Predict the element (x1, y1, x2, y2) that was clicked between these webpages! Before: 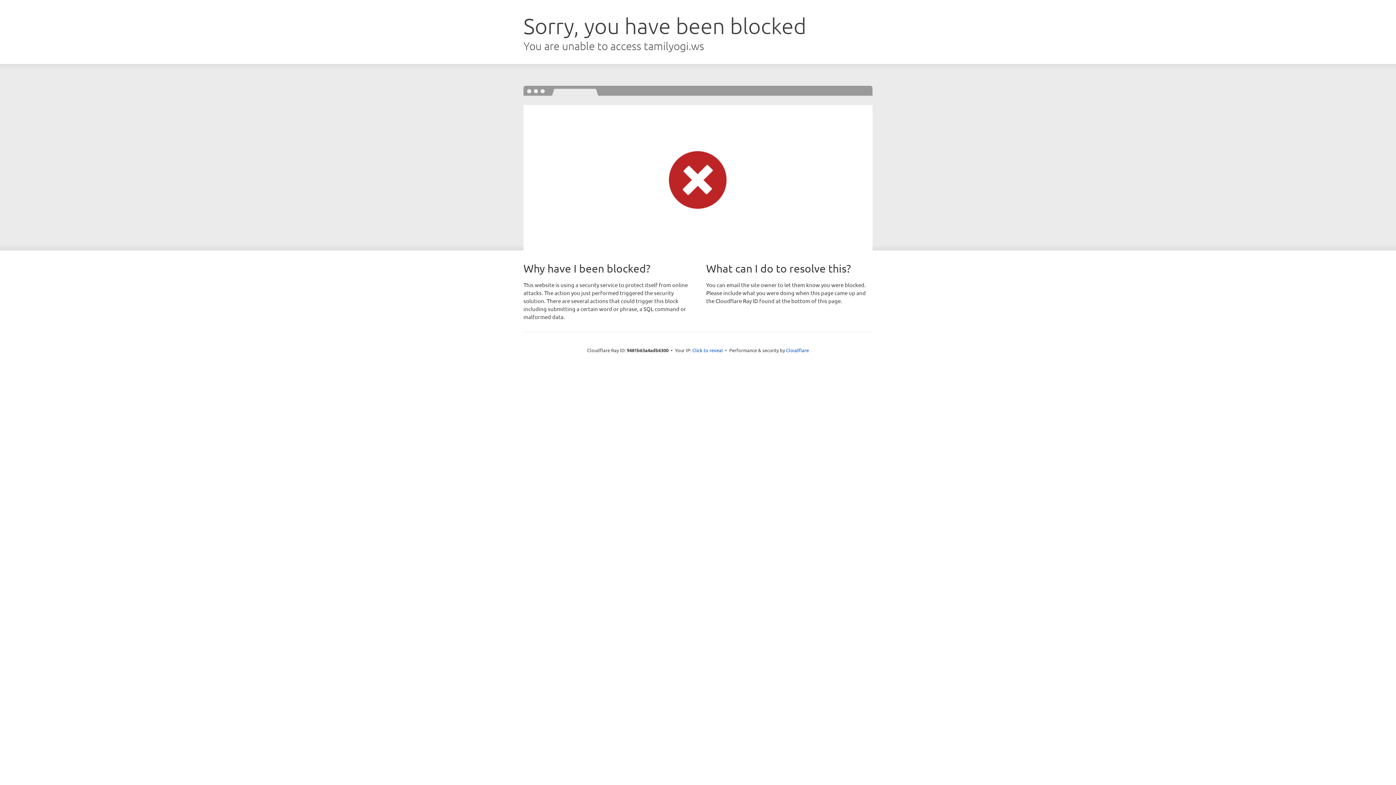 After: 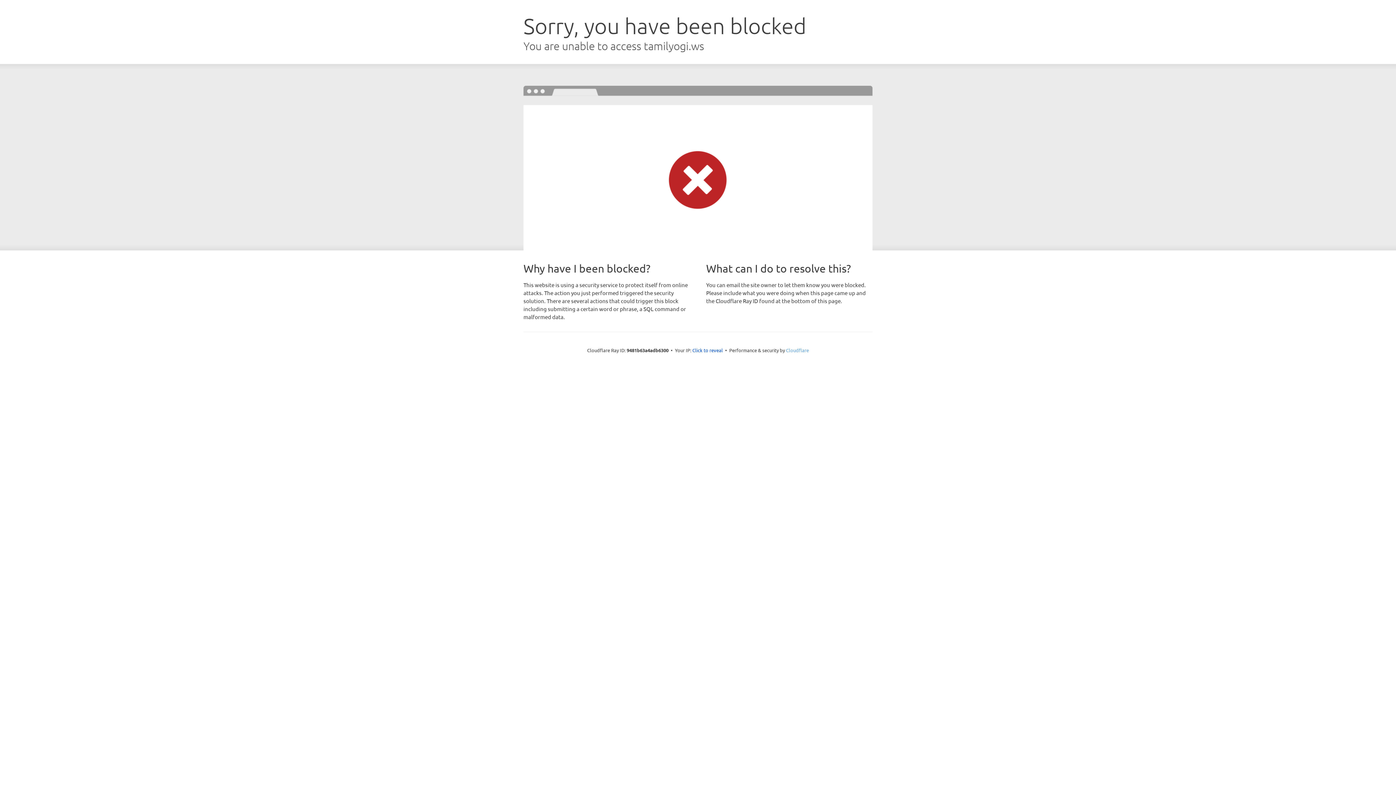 Action: label: Cloudflare bbox: (786, 347, 809, 353)